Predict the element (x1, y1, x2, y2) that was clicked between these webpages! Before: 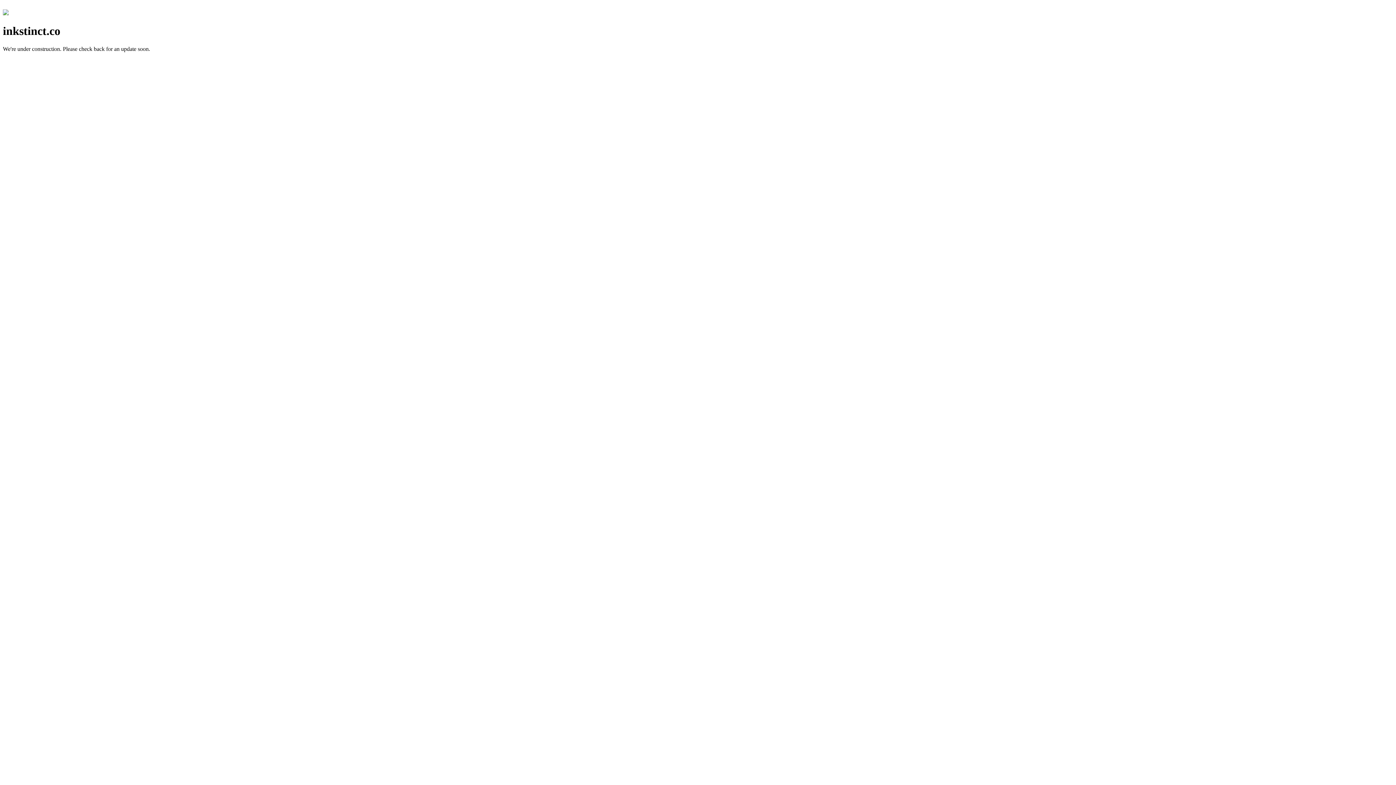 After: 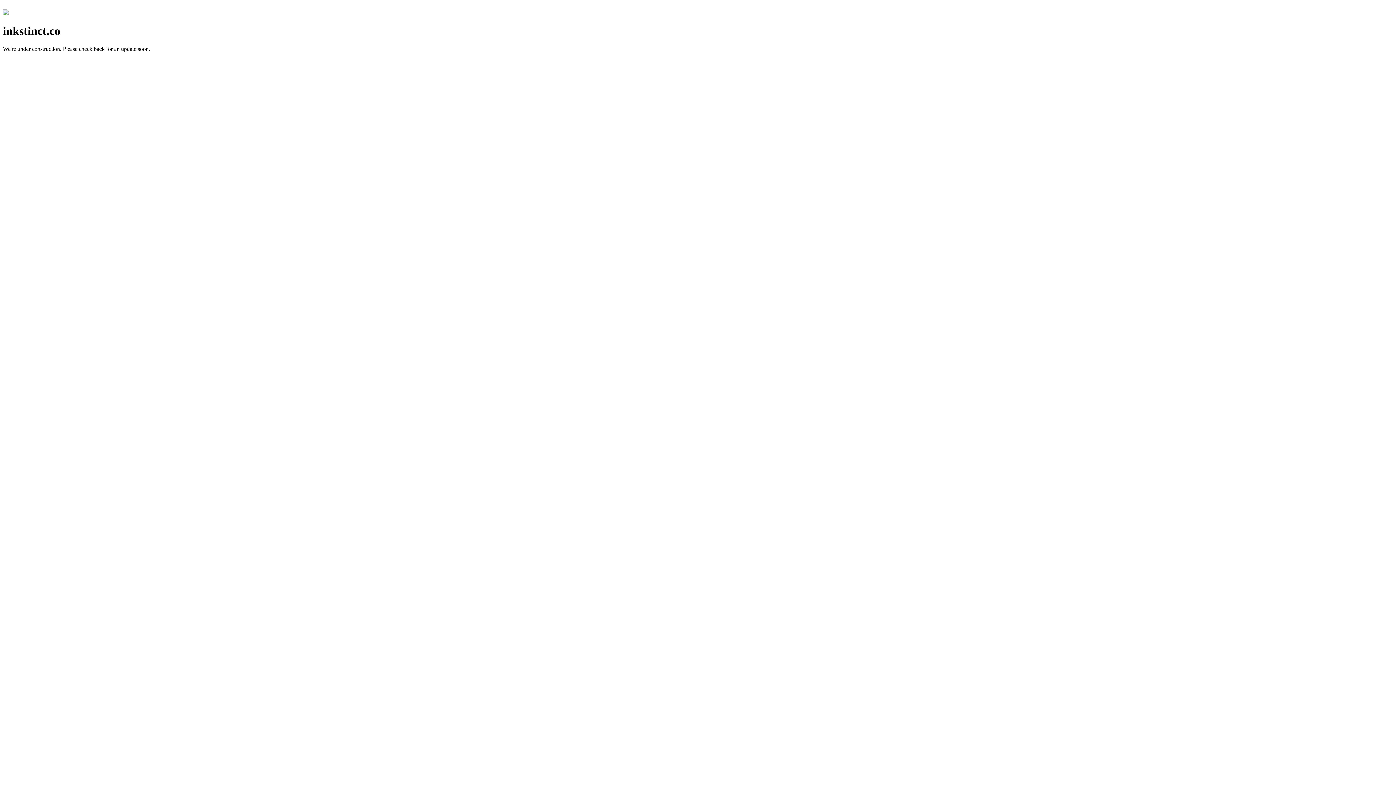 Action: bbox: (2, 10, 8, 16)